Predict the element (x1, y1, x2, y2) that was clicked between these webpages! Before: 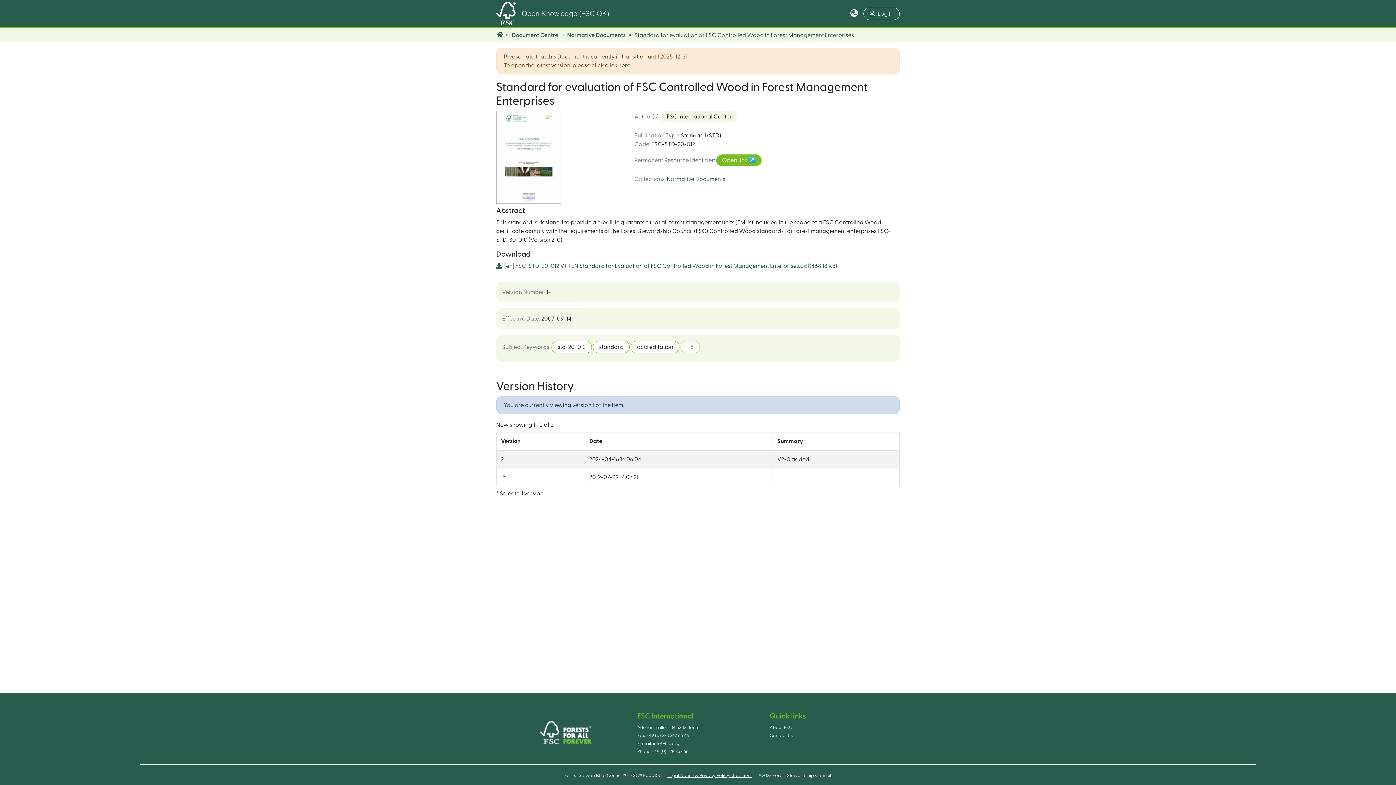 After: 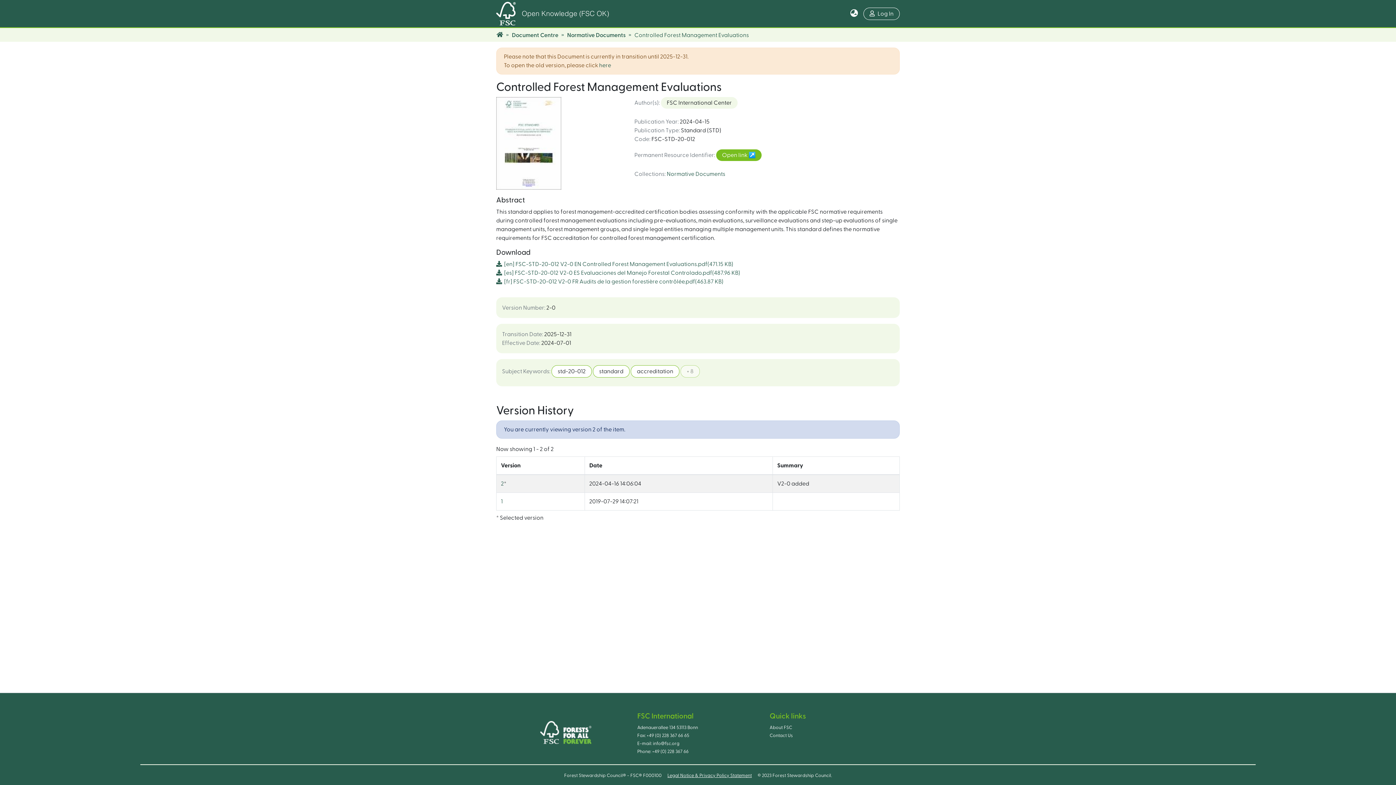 Action: bbox: (501, 456, 504, 462) label: 2